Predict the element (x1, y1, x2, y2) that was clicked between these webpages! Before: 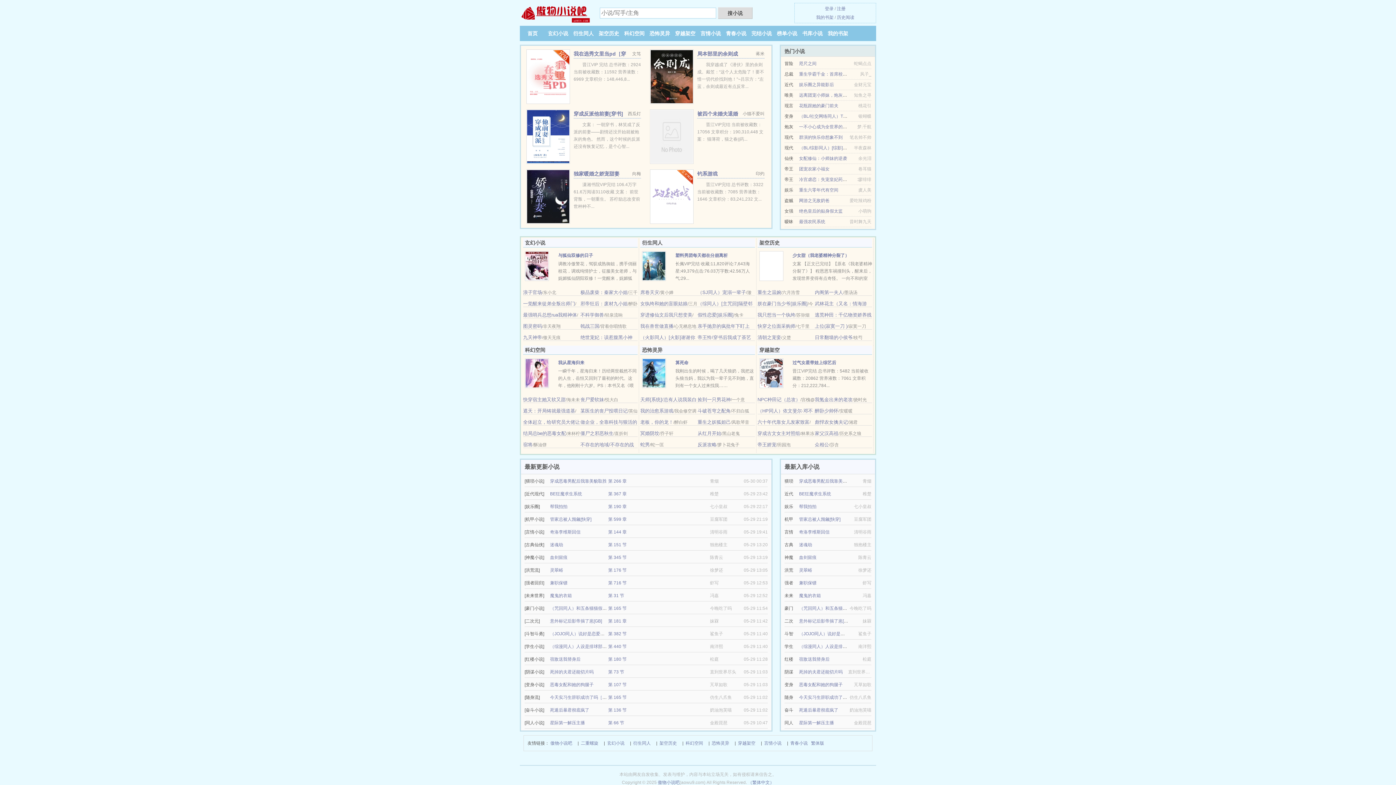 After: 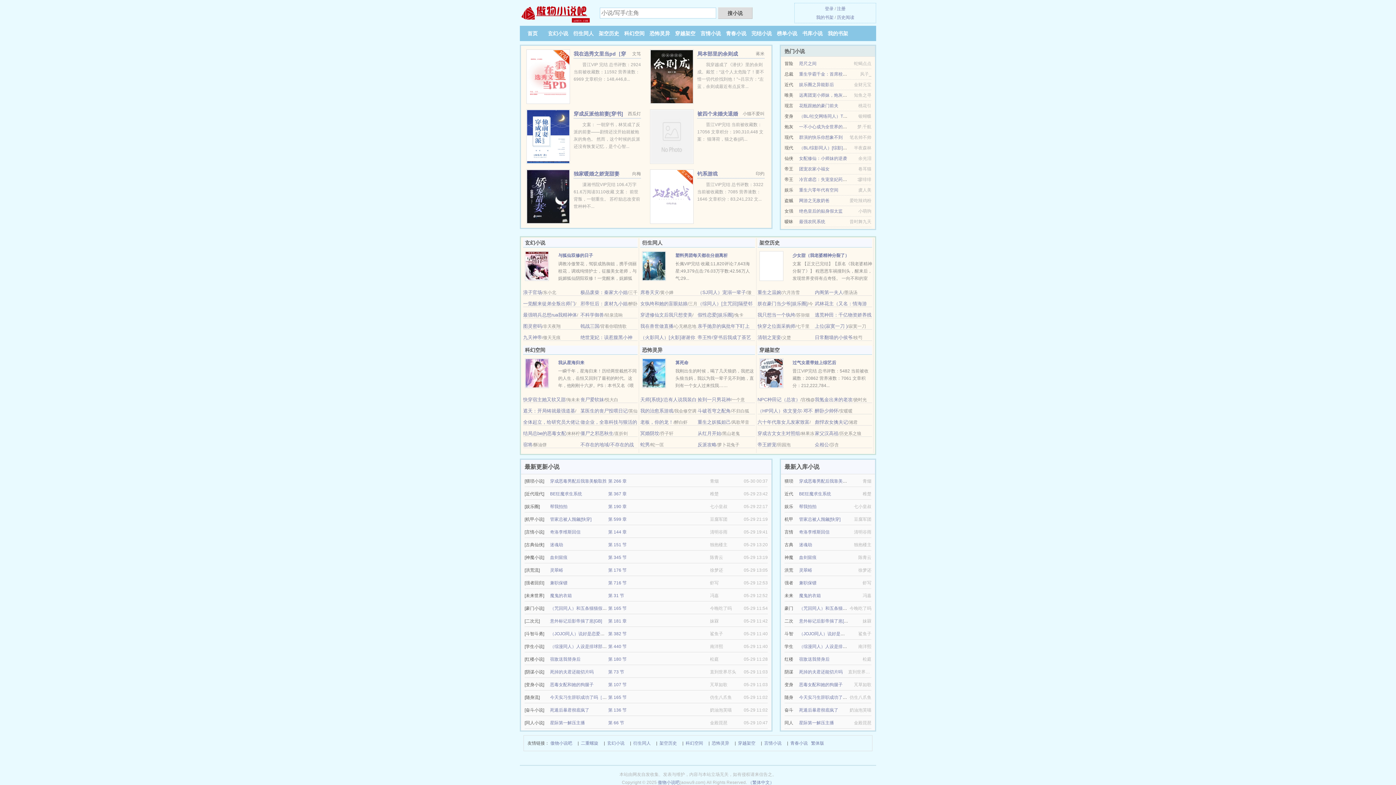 Action: bbox: (799, 156, 847, 161) label: 女配修仙：小师妹的逆袭